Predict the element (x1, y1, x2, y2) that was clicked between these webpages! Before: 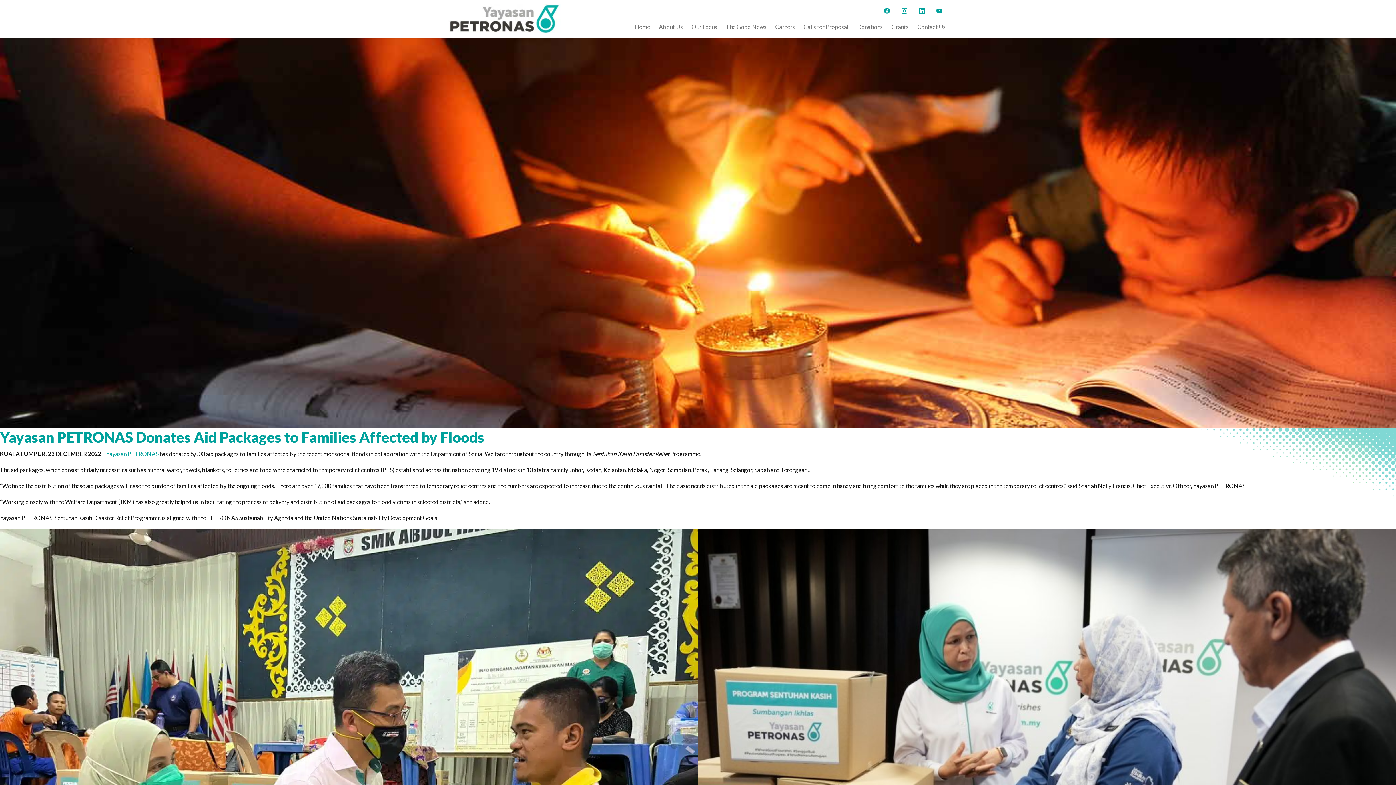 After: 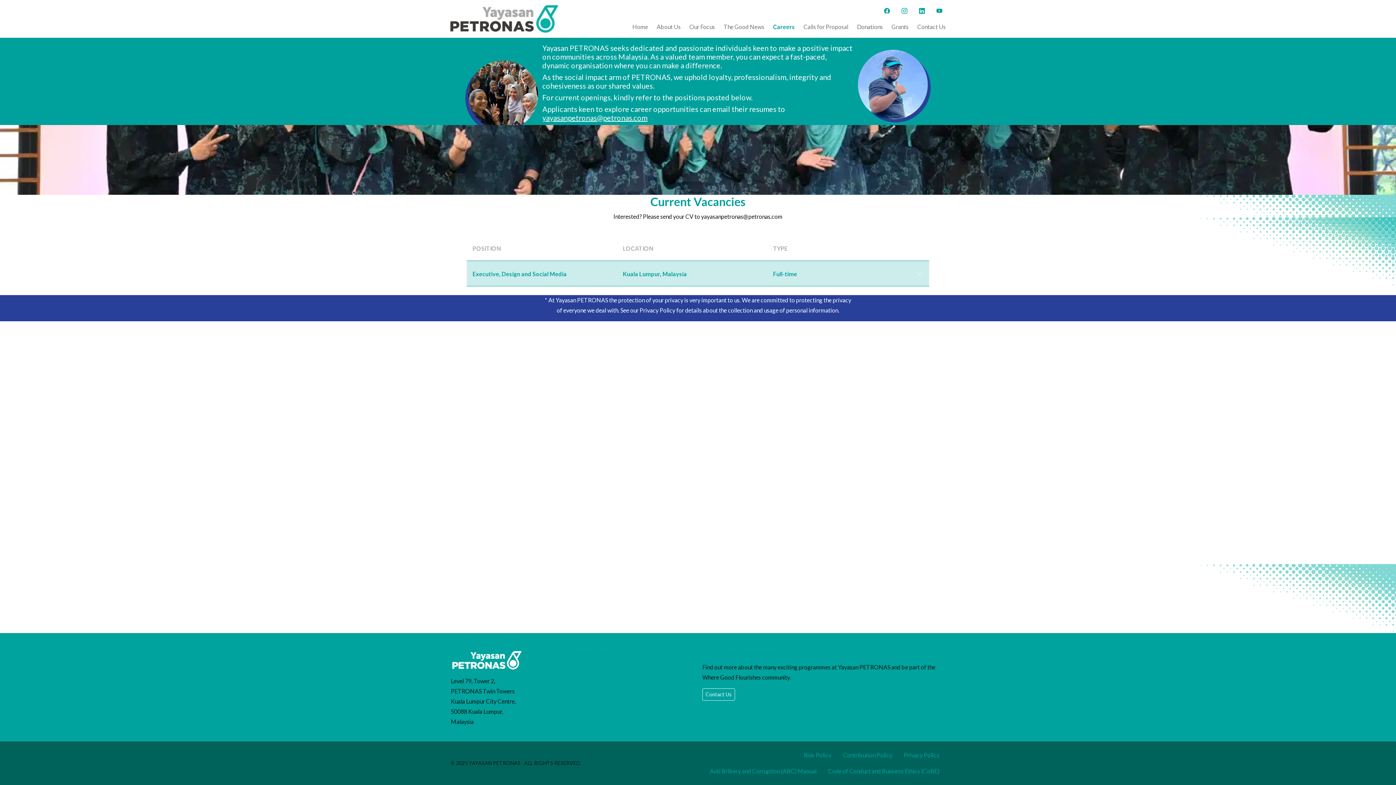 Action: bbox: (771, 18, 799, 34) label: Careers